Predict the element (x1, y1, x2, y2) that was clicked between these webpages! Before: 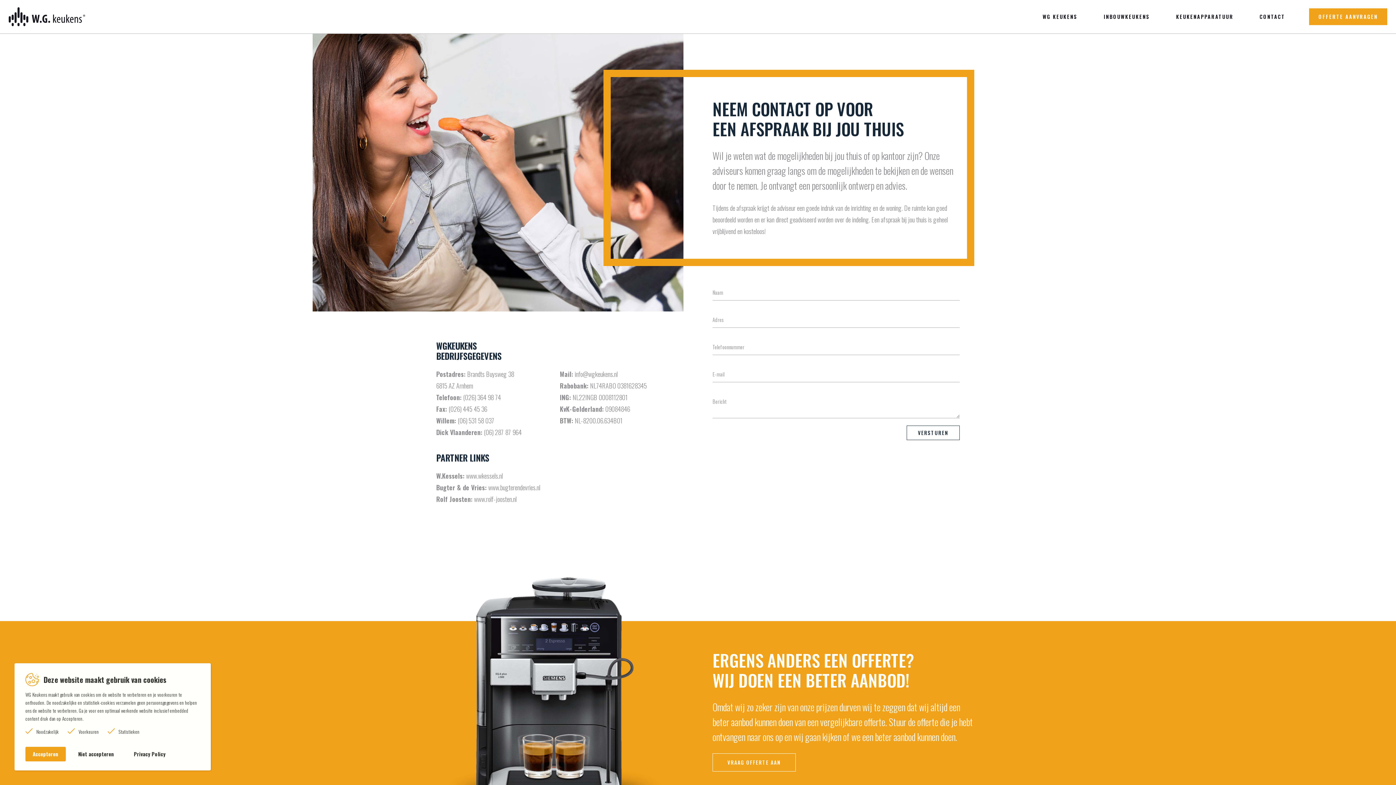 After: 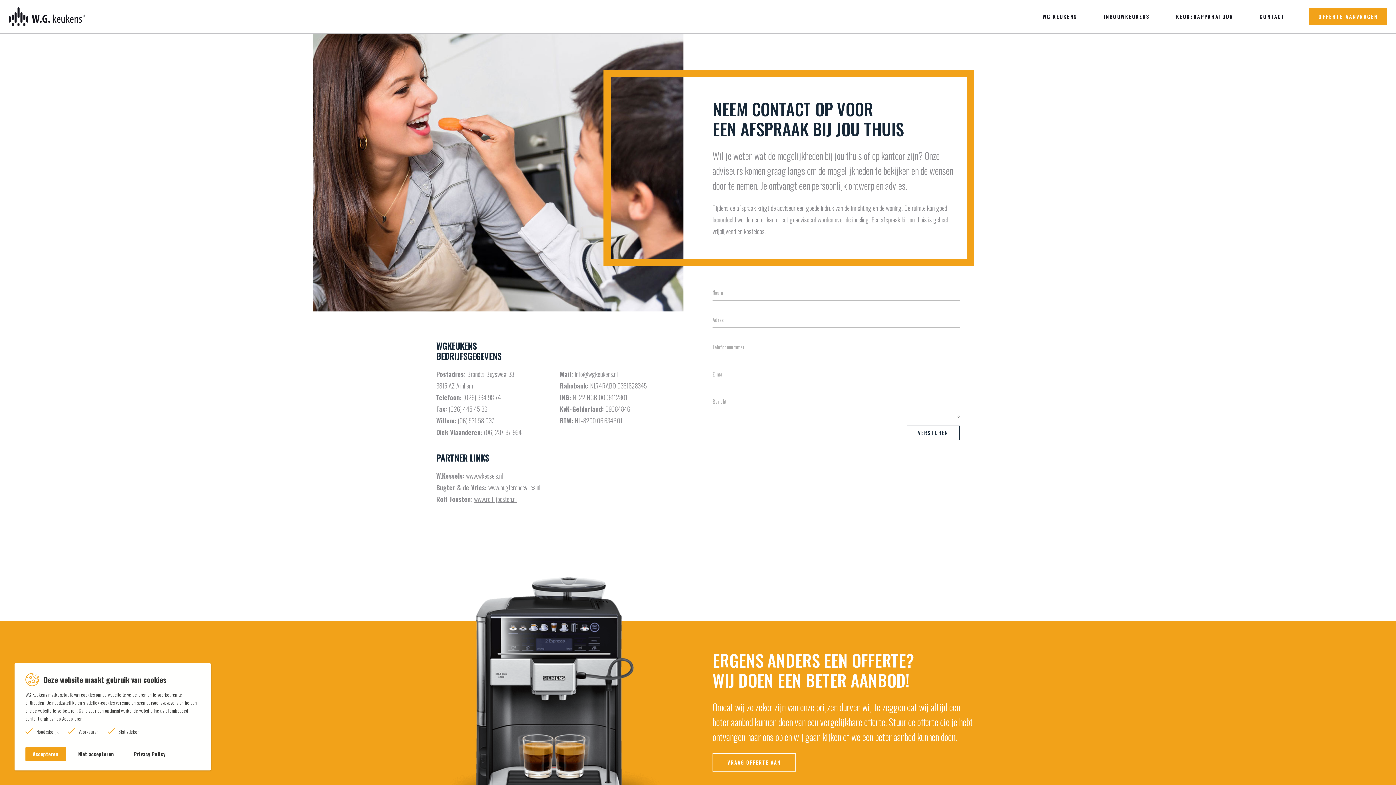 Action: bbox: (474, 494, 516, 504) label: www.rolf-joosten.nl